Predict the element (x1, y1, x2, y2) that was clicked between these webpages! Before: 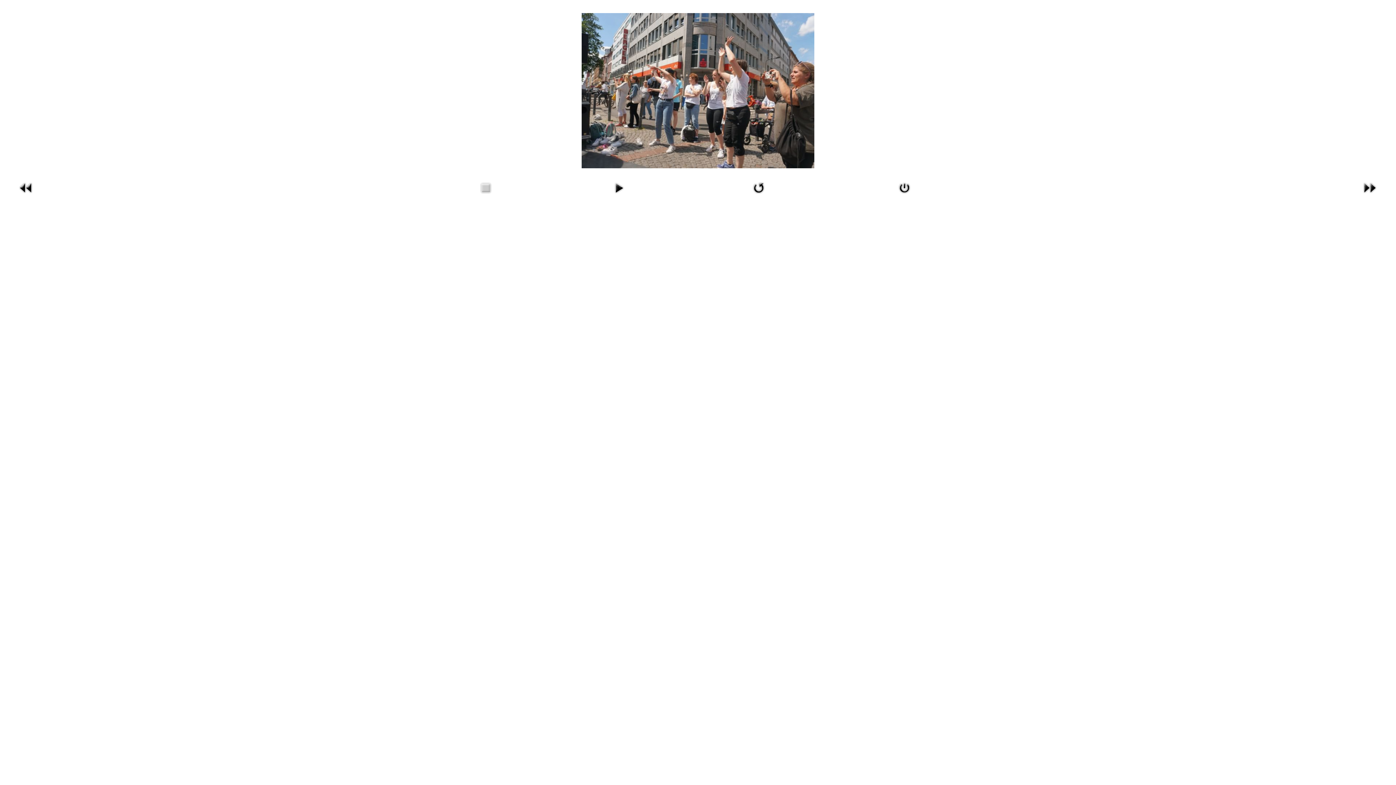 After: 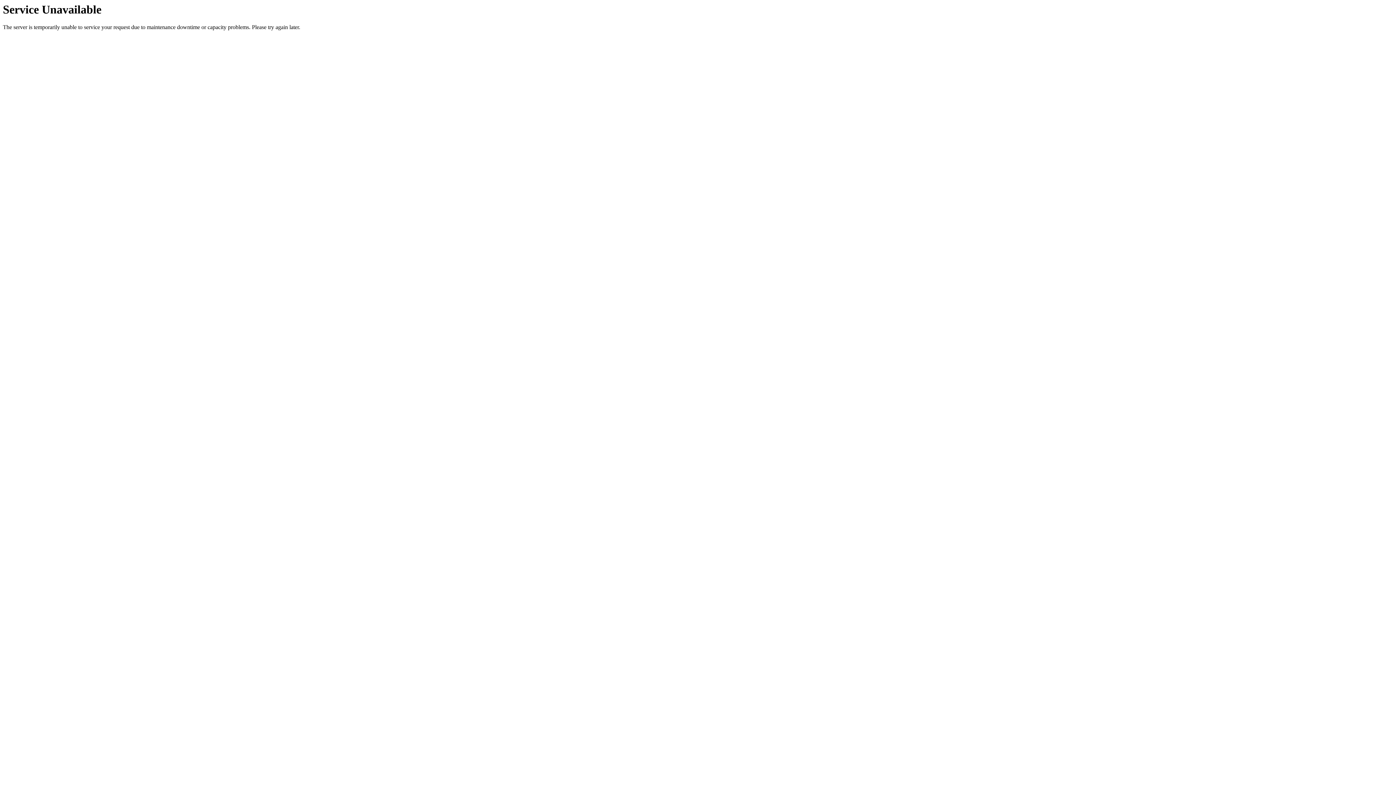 Action: bbox: (610, 184, 627, 190)